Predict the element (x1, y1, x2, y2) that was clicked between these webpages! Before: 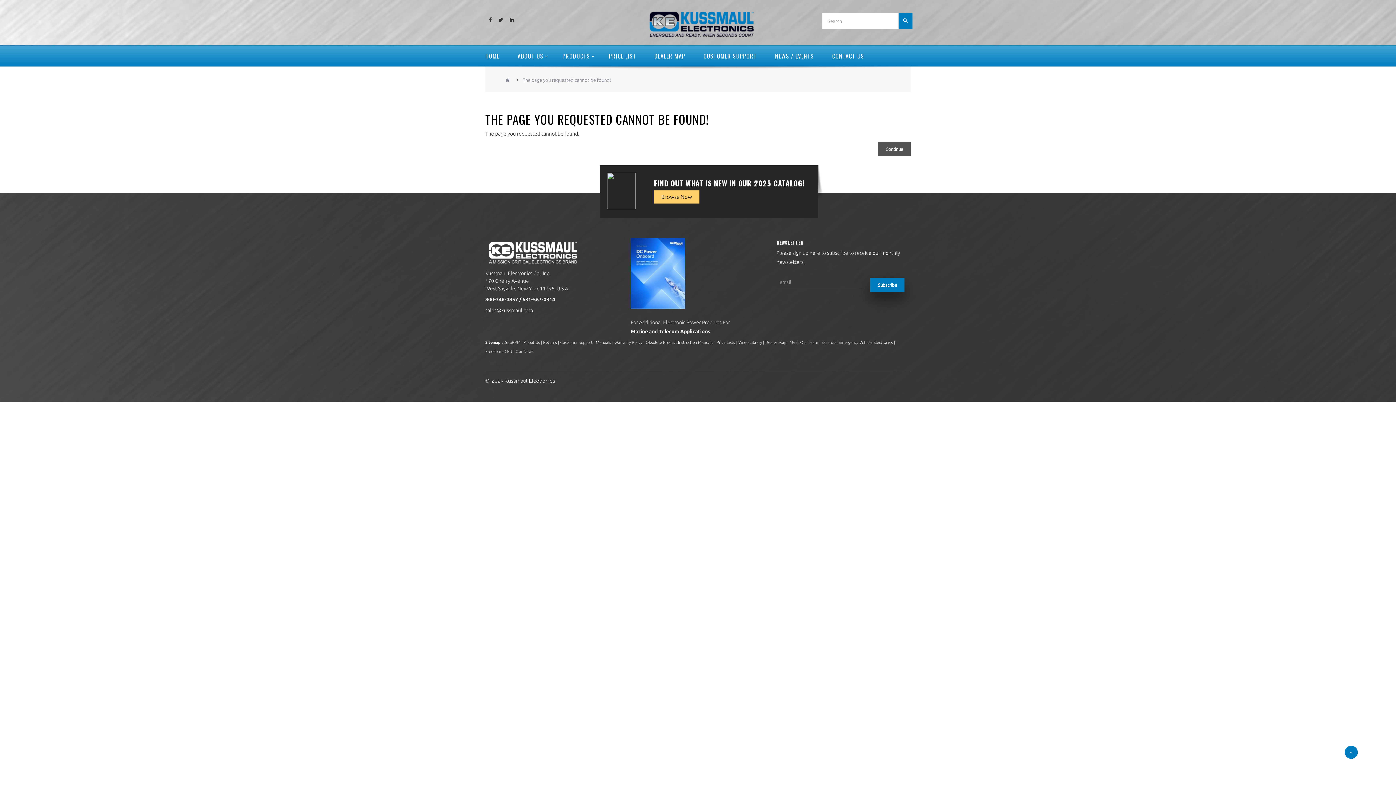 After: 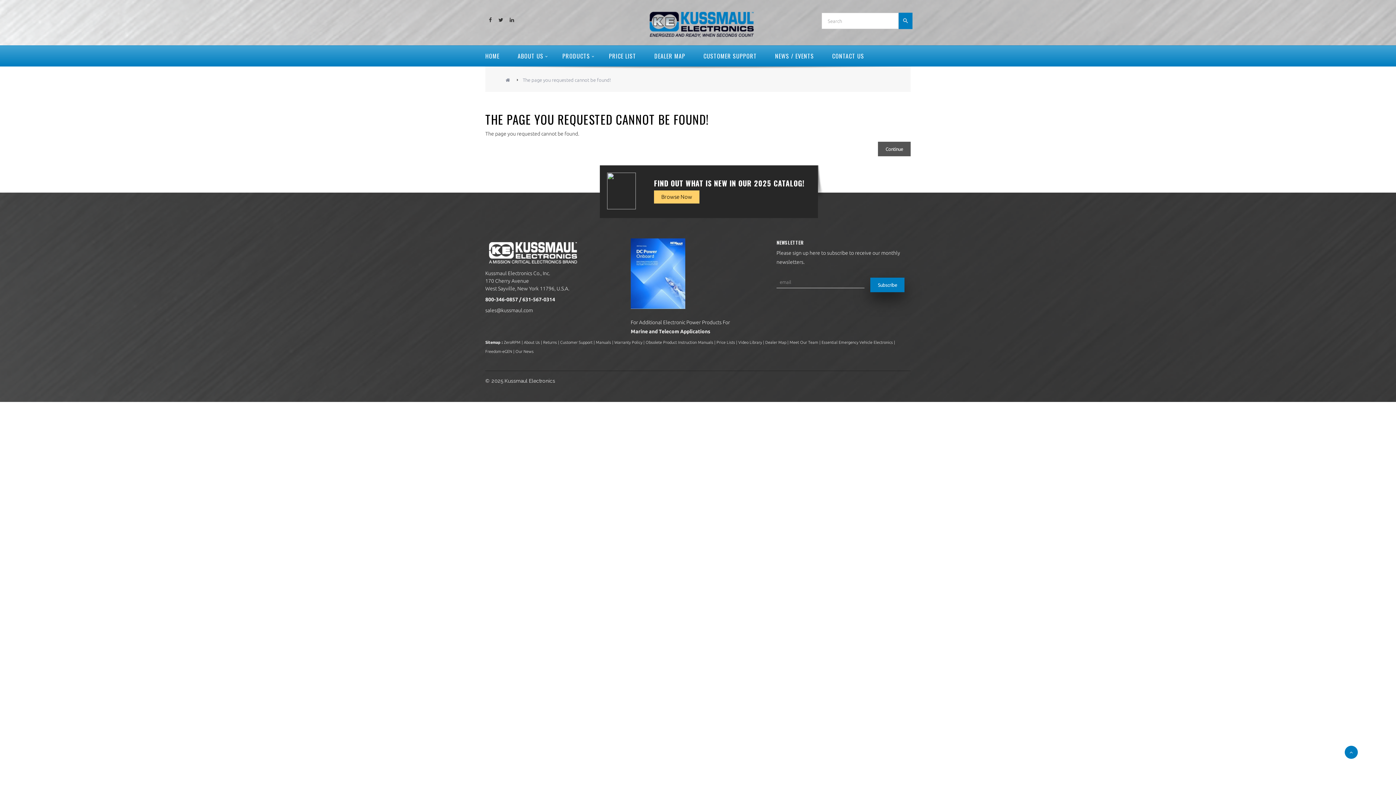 Action: bbox: (882, 57, 900, 63)